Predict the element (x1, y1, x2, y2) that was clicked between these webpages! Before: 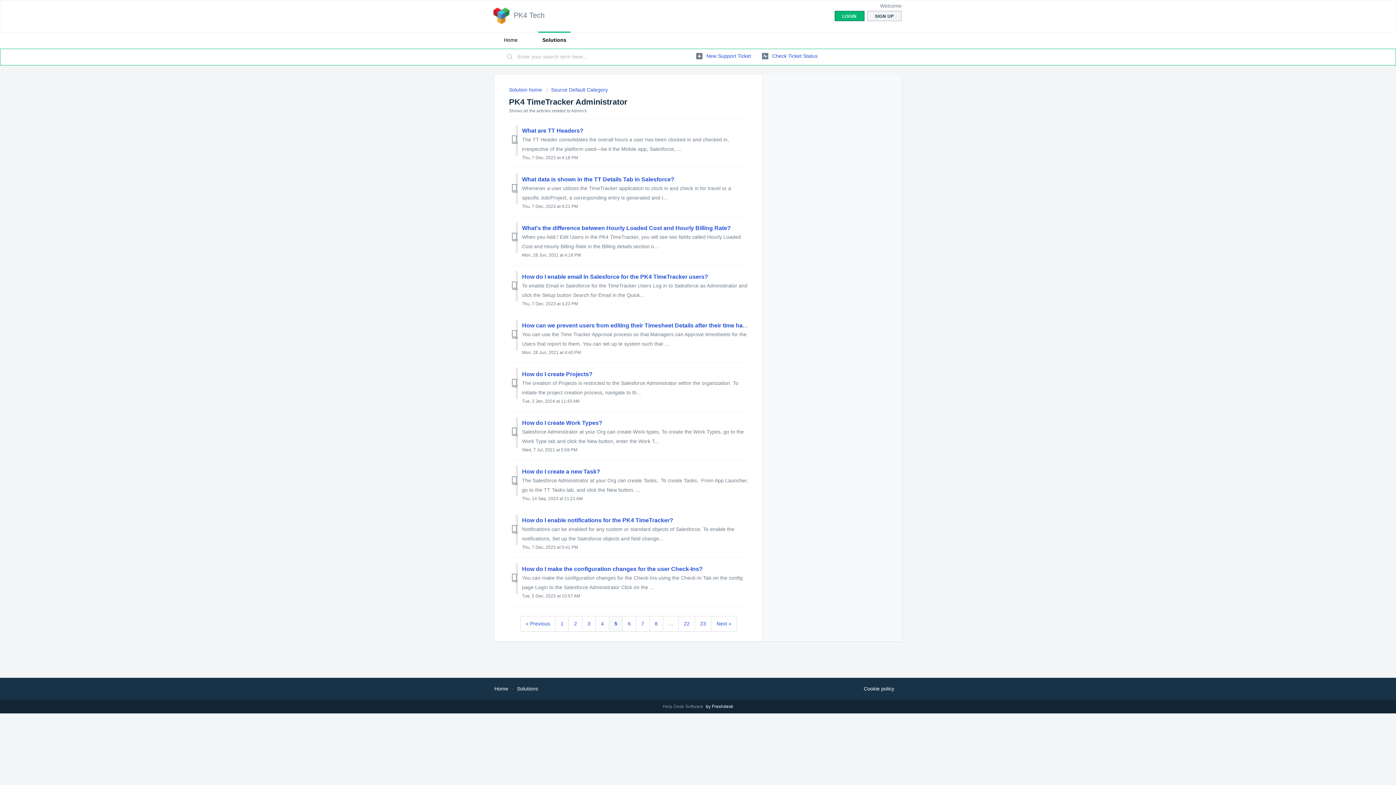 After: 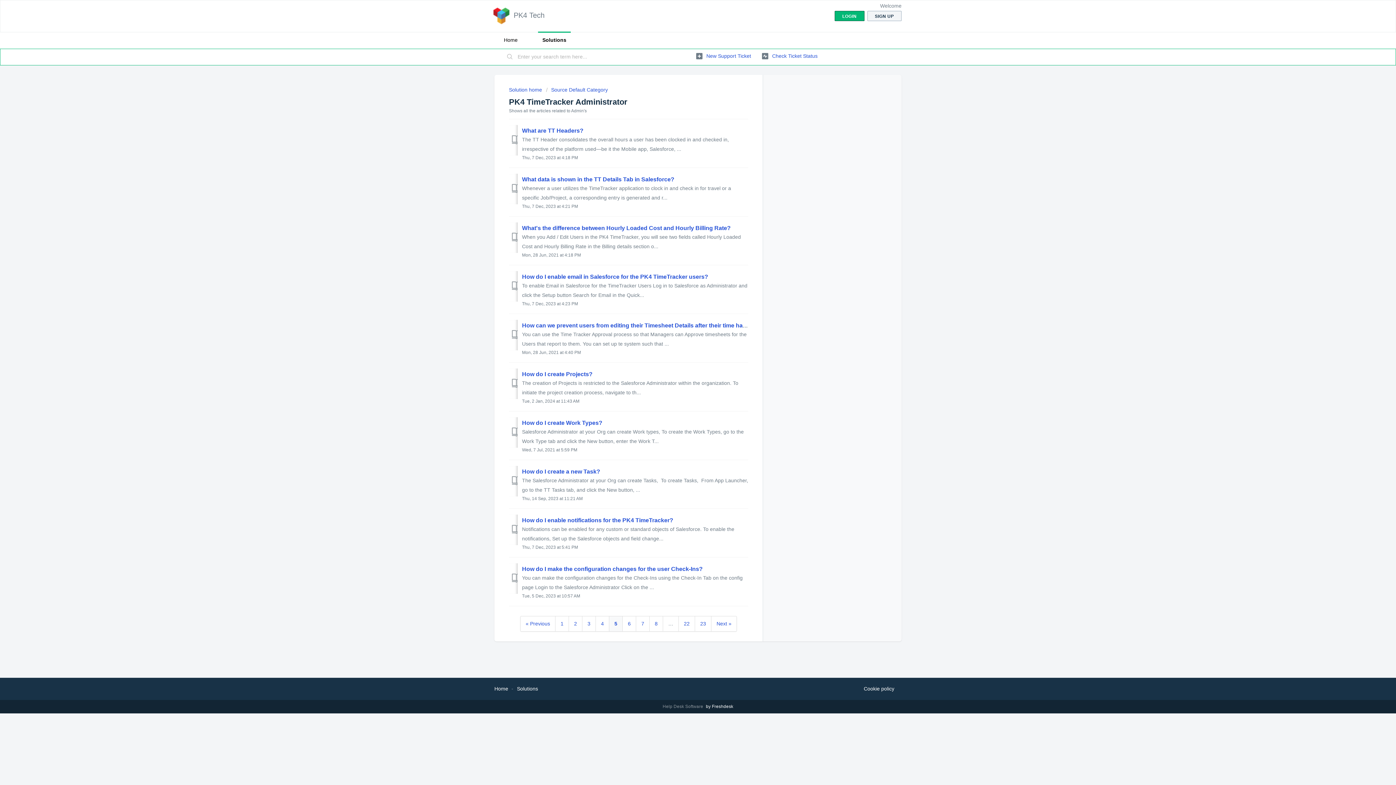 Action: label: 5 bbox: (609, 616, 622, 631)